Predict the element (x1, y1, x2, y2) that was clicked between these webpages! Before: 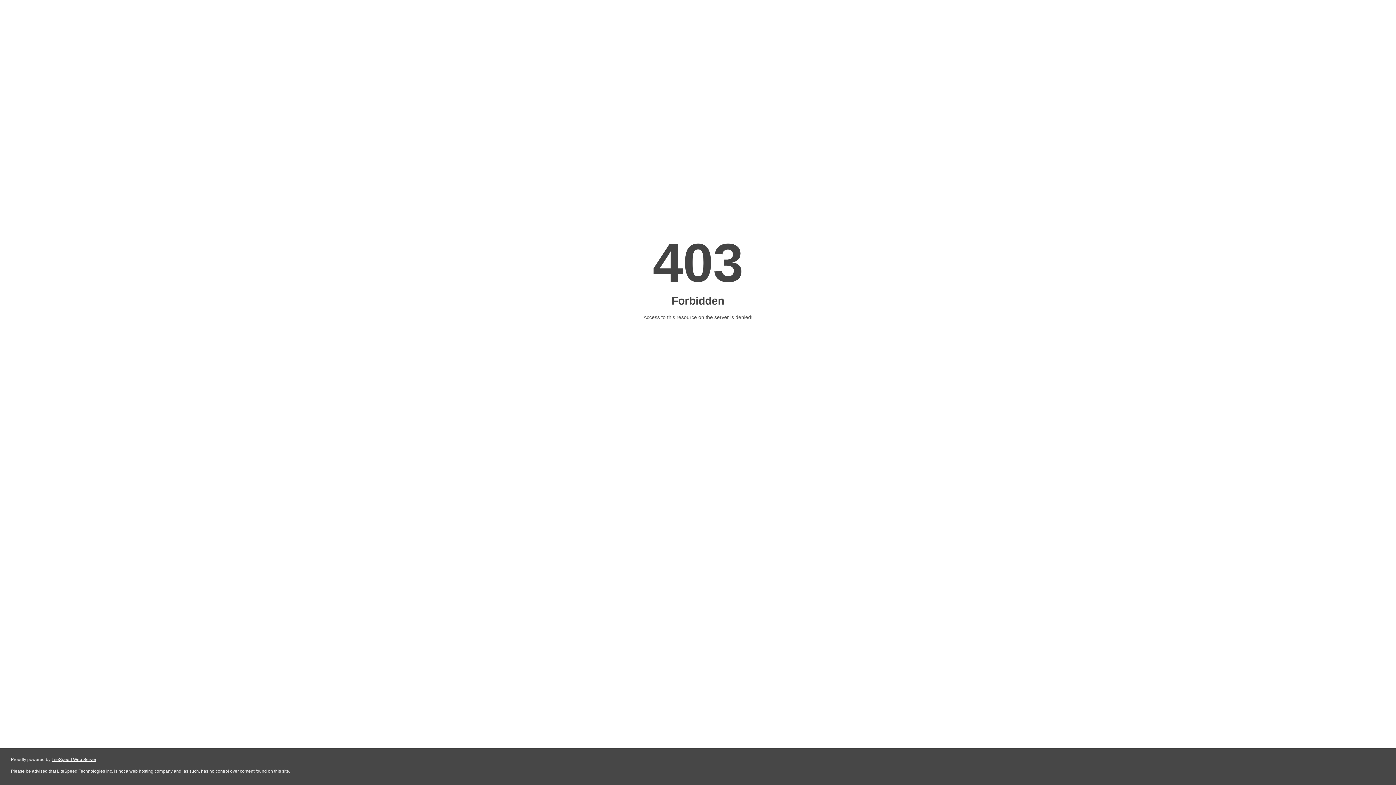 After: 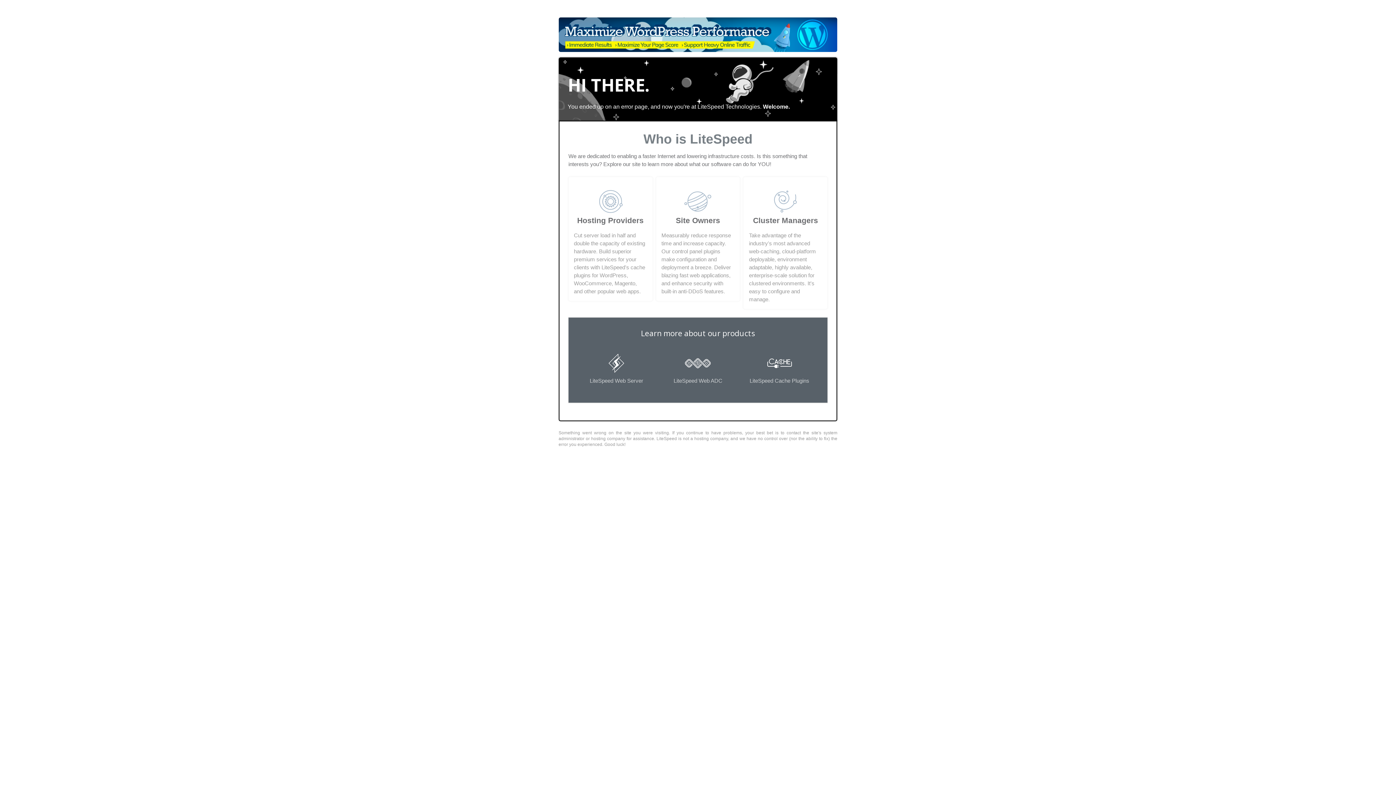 Action: label: LiteSpeed Web Server bbox: (51, 757, 96, 762)